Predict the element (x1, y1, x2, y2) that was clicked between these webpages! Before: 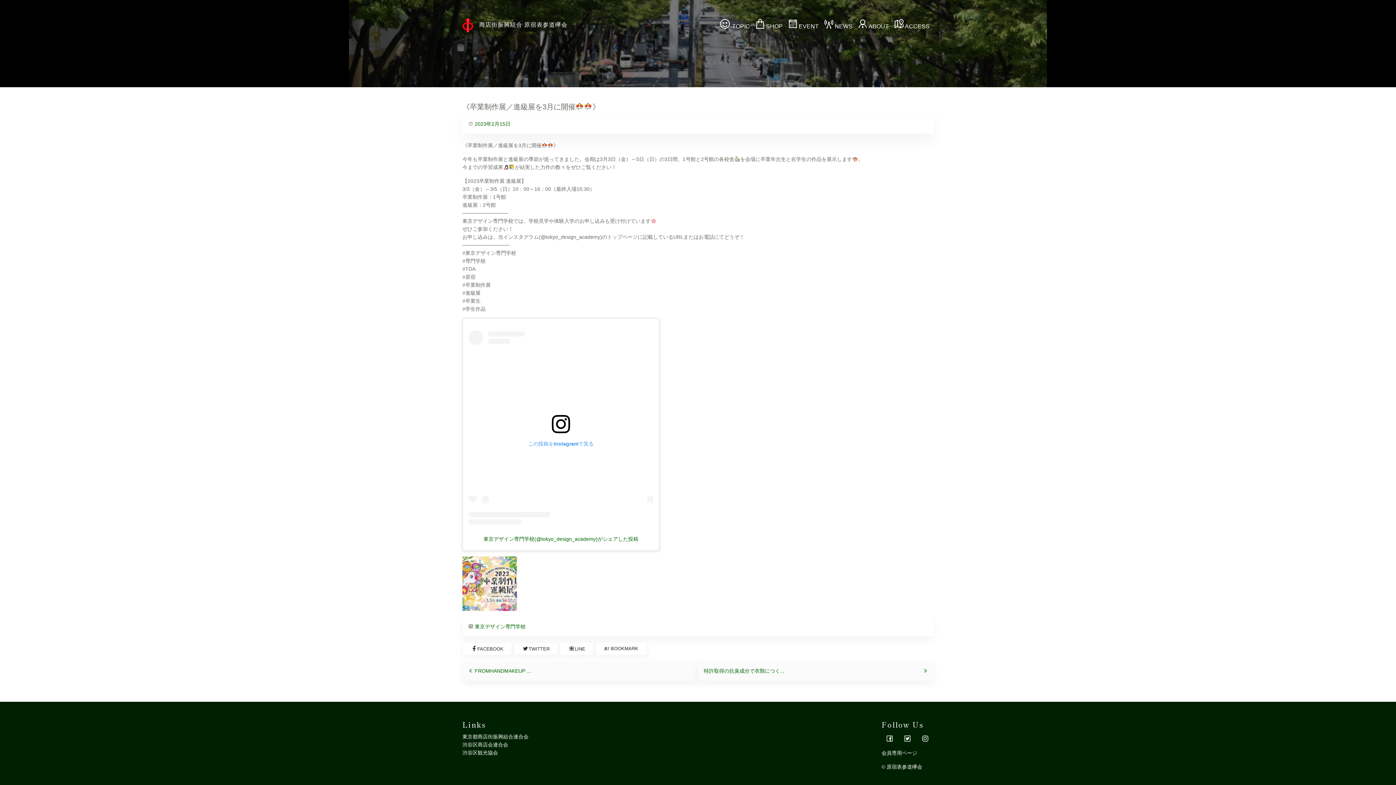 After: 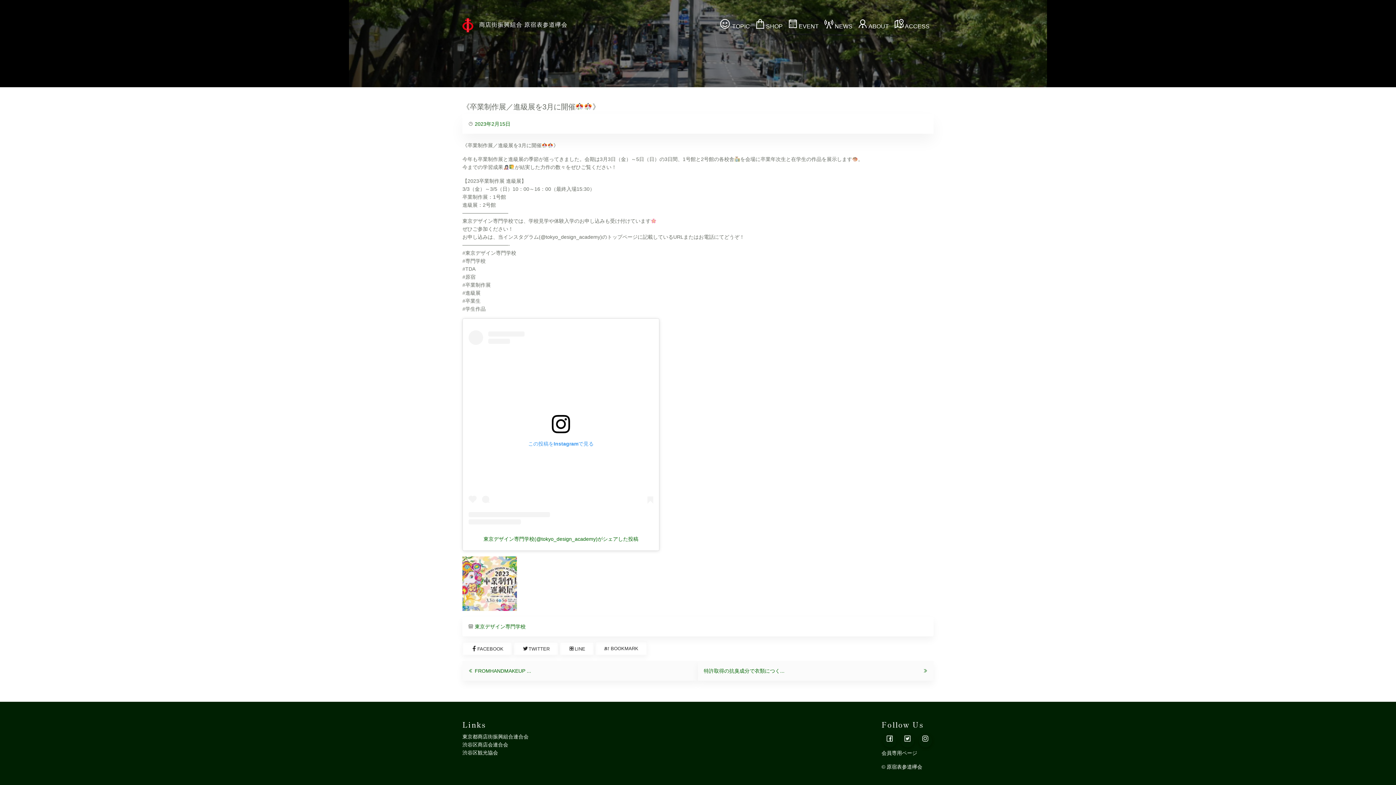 Action: label: 渋谷区観光協会 bbox: (462, 750, 498, 756)